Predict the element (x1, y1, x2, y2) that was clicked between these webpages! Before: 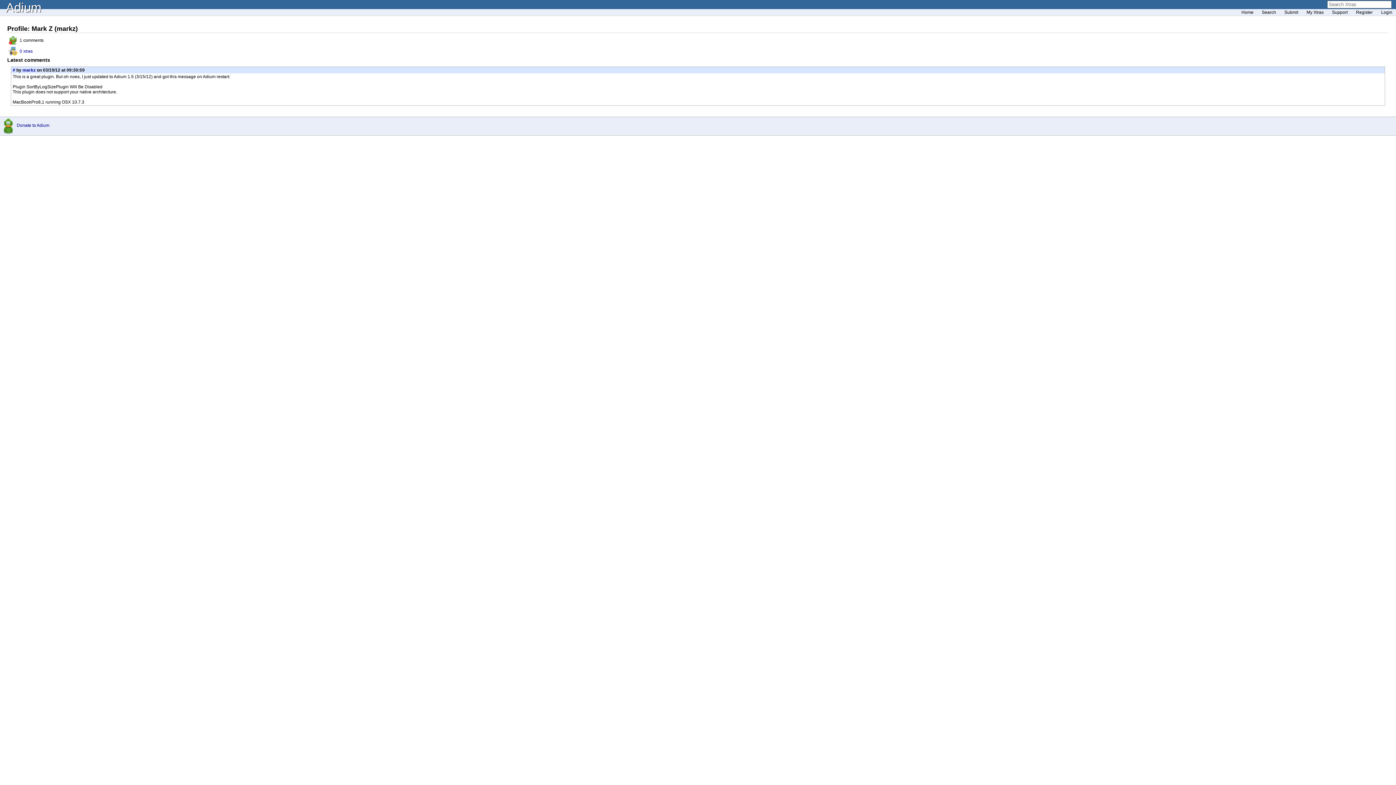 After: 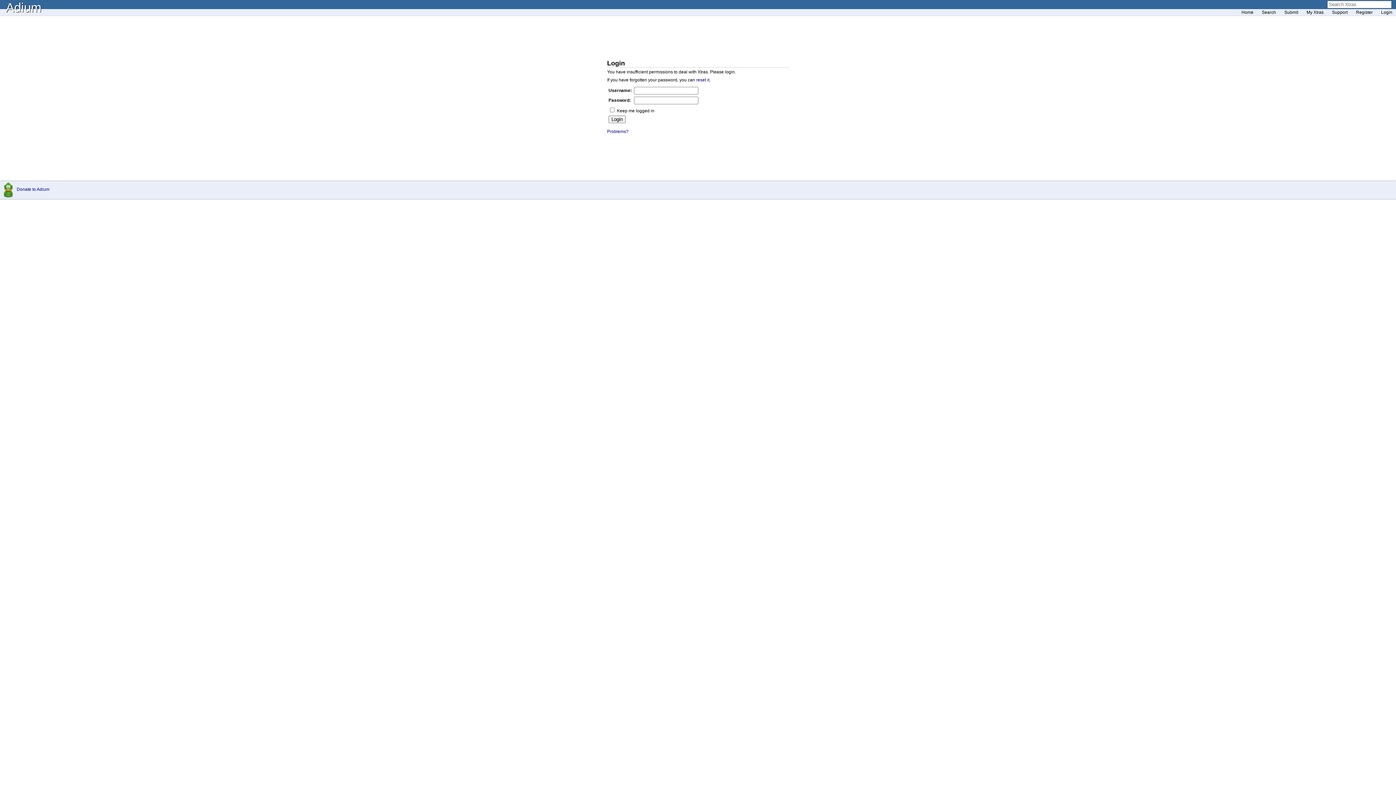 Action: label: Submit bbox: (1281, 9, 1302, 14)